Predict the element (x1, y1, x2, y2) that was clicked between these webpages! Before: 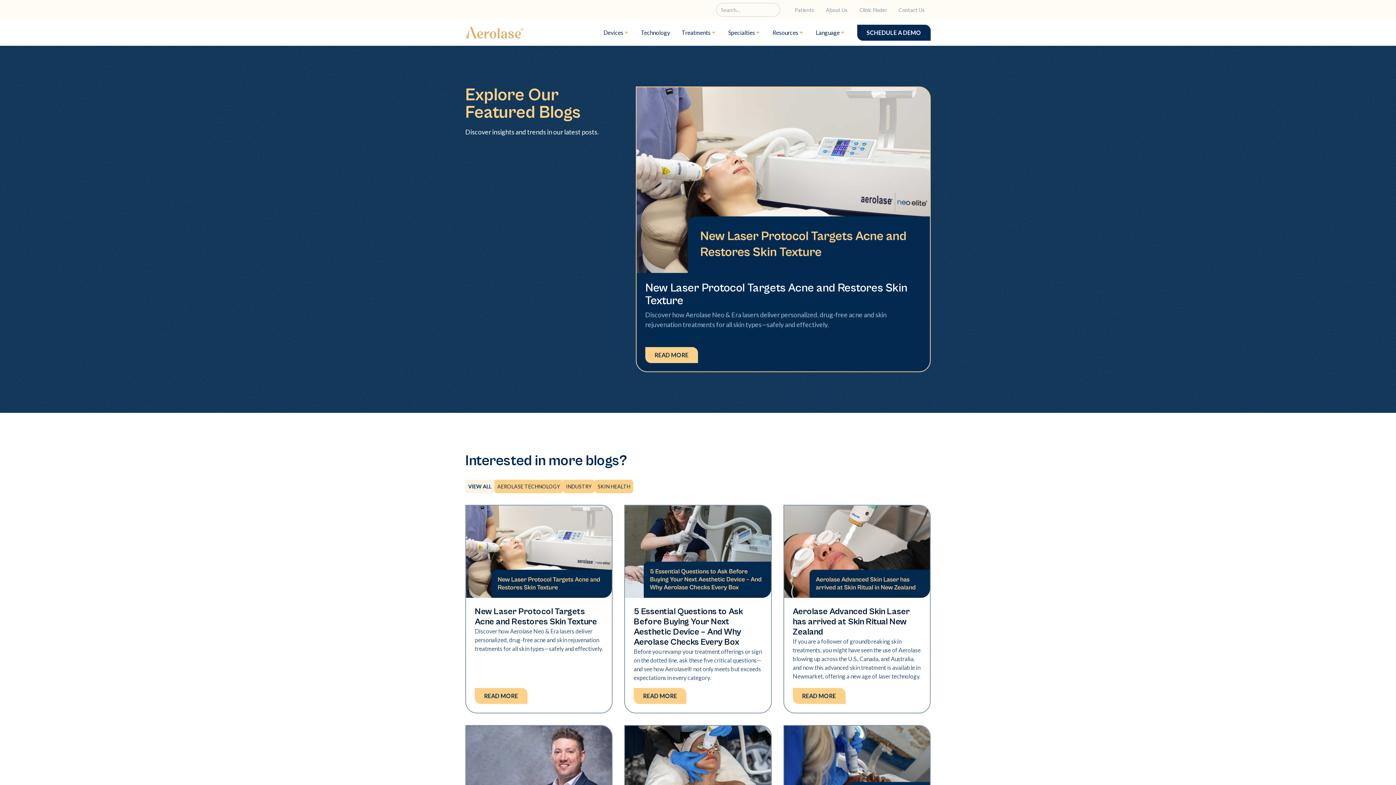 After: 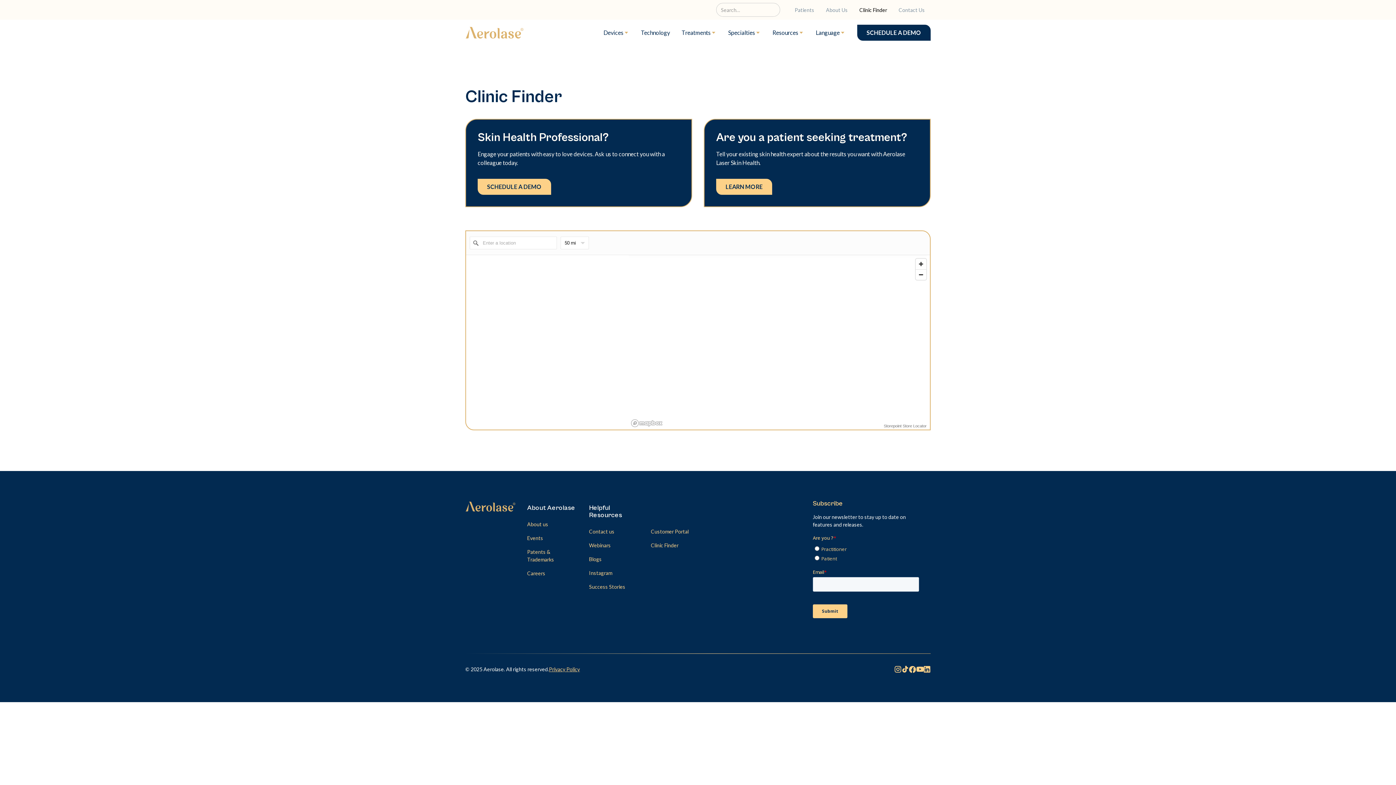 Action: label: Clinic Finder bbox: (853, 3, 893, 16)